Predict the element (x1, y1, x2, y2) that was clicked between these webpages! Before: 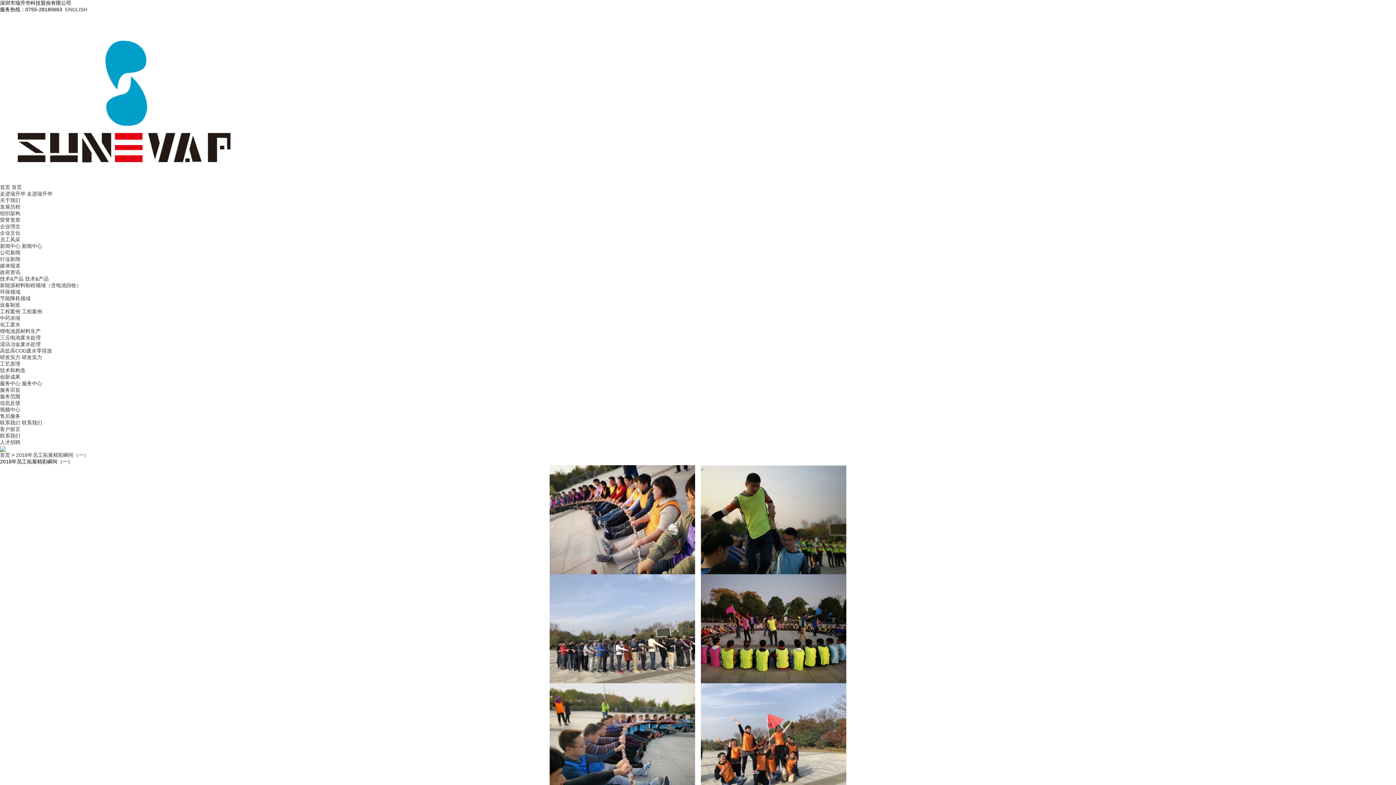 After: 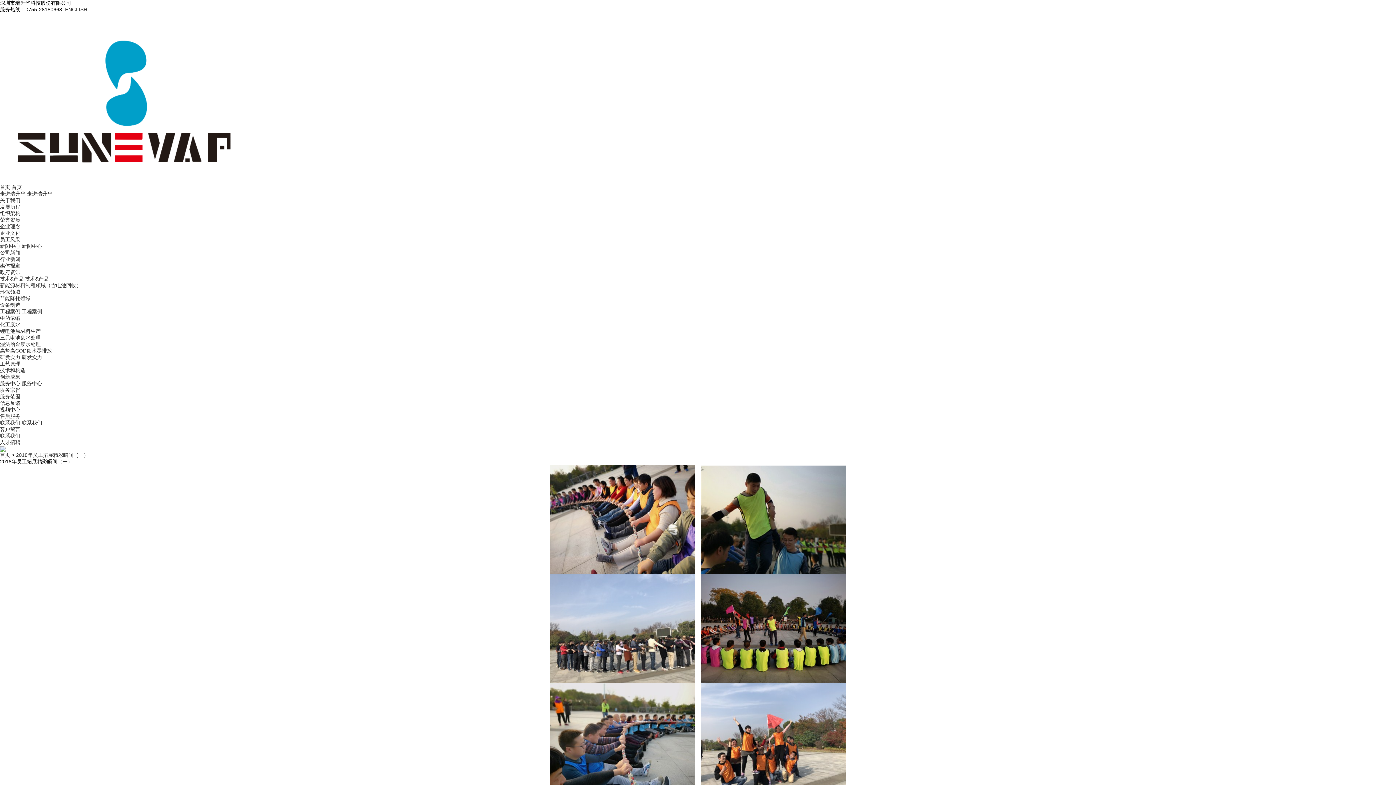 Action: label: 2018年员工拓展精彩瞬间（一） bbox: (16, 452, 88, 458)